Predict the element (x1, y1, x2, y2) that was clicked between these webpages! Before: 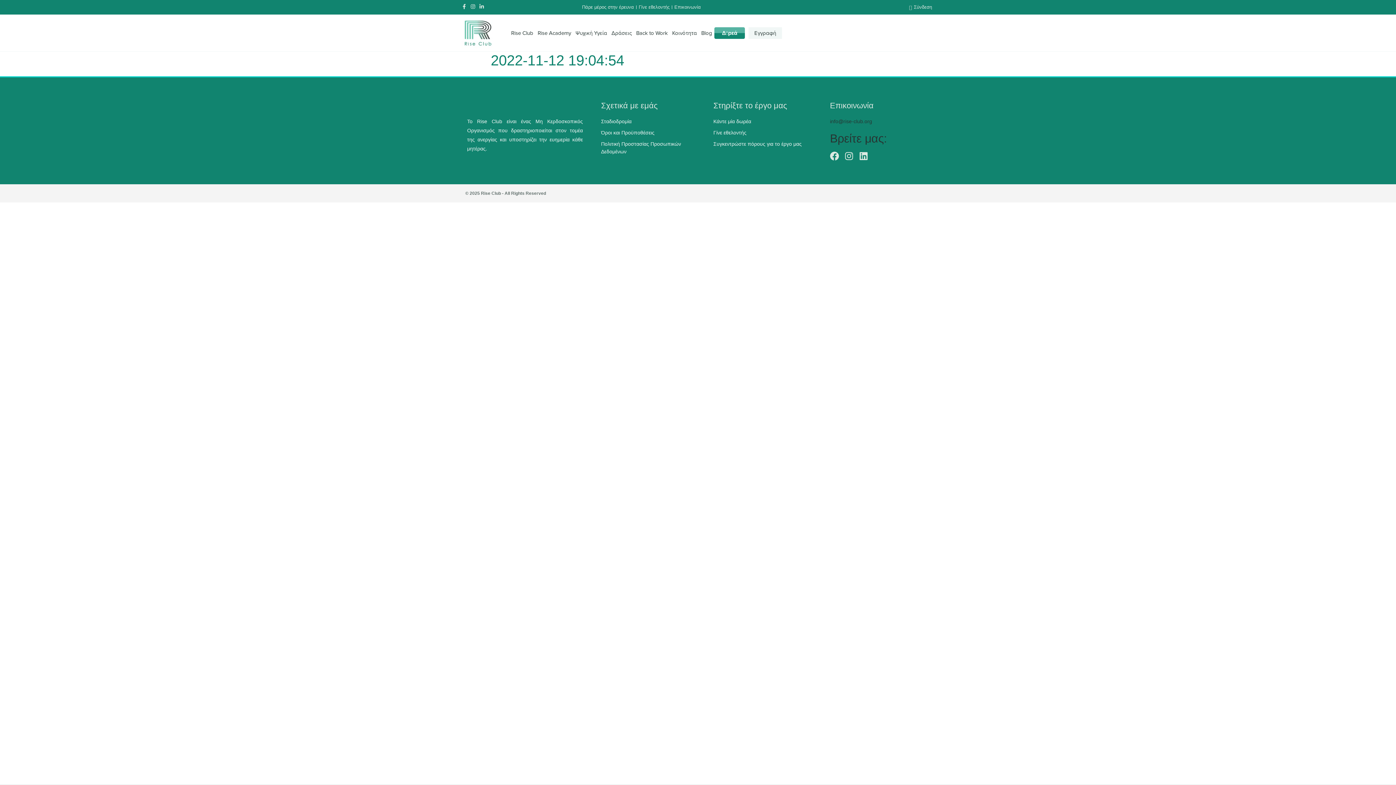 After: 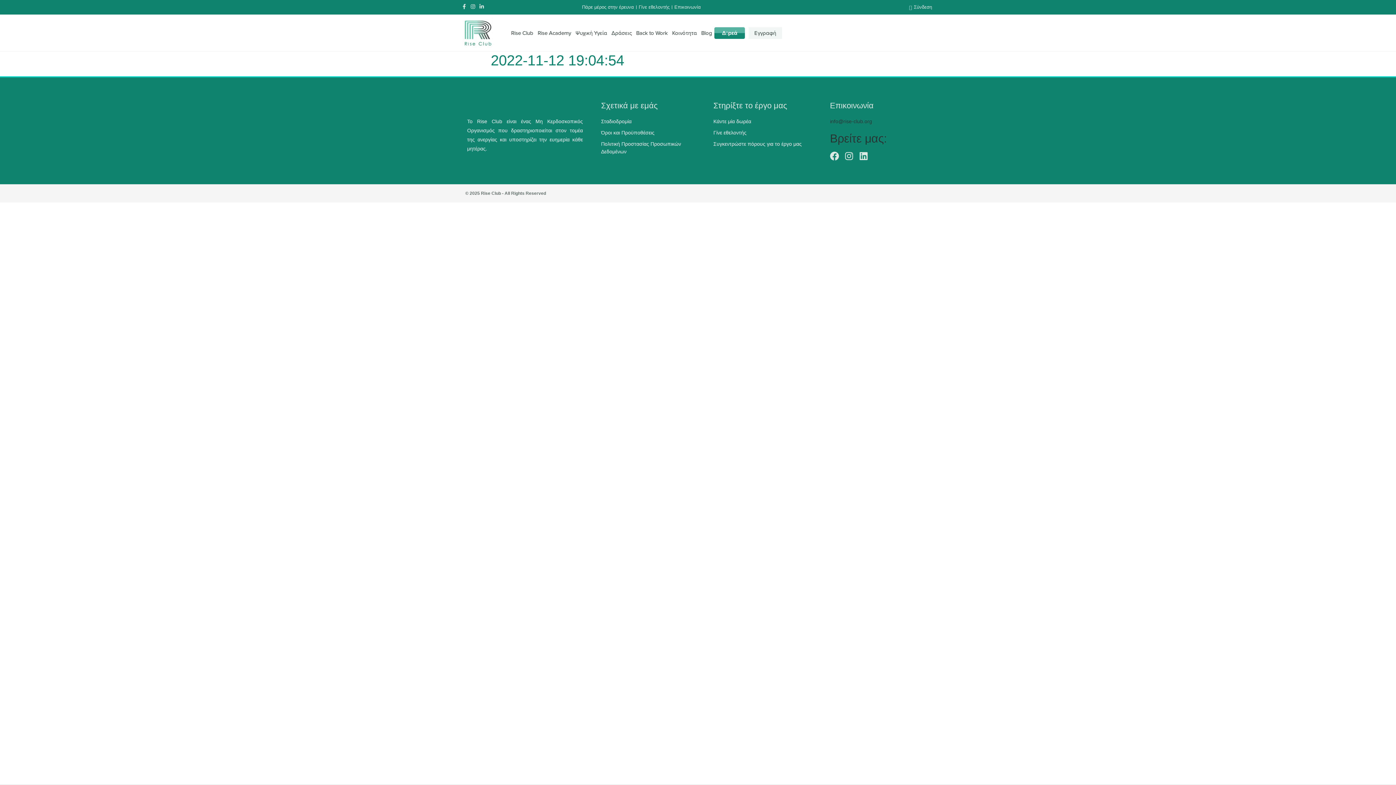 Action: bbox: (461, 17, 494, 48)